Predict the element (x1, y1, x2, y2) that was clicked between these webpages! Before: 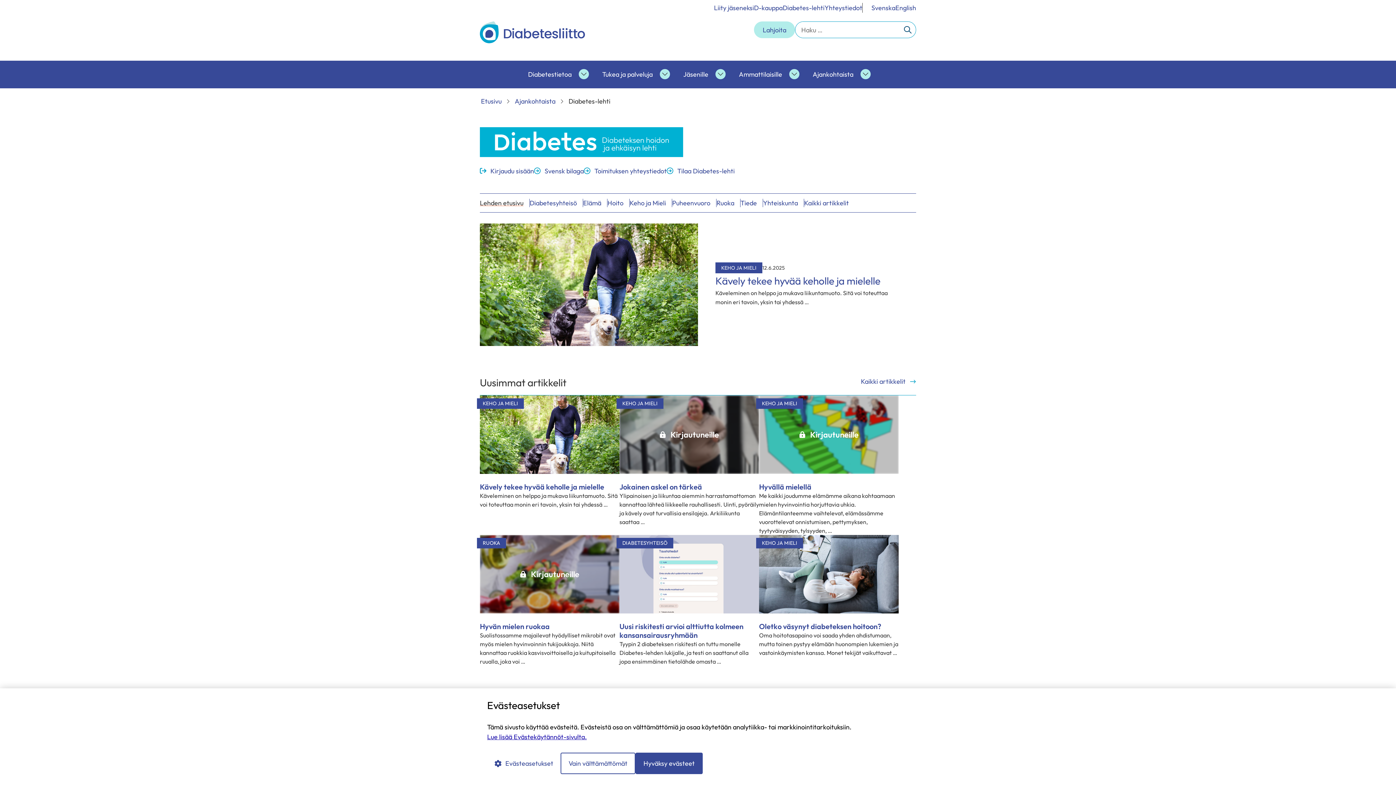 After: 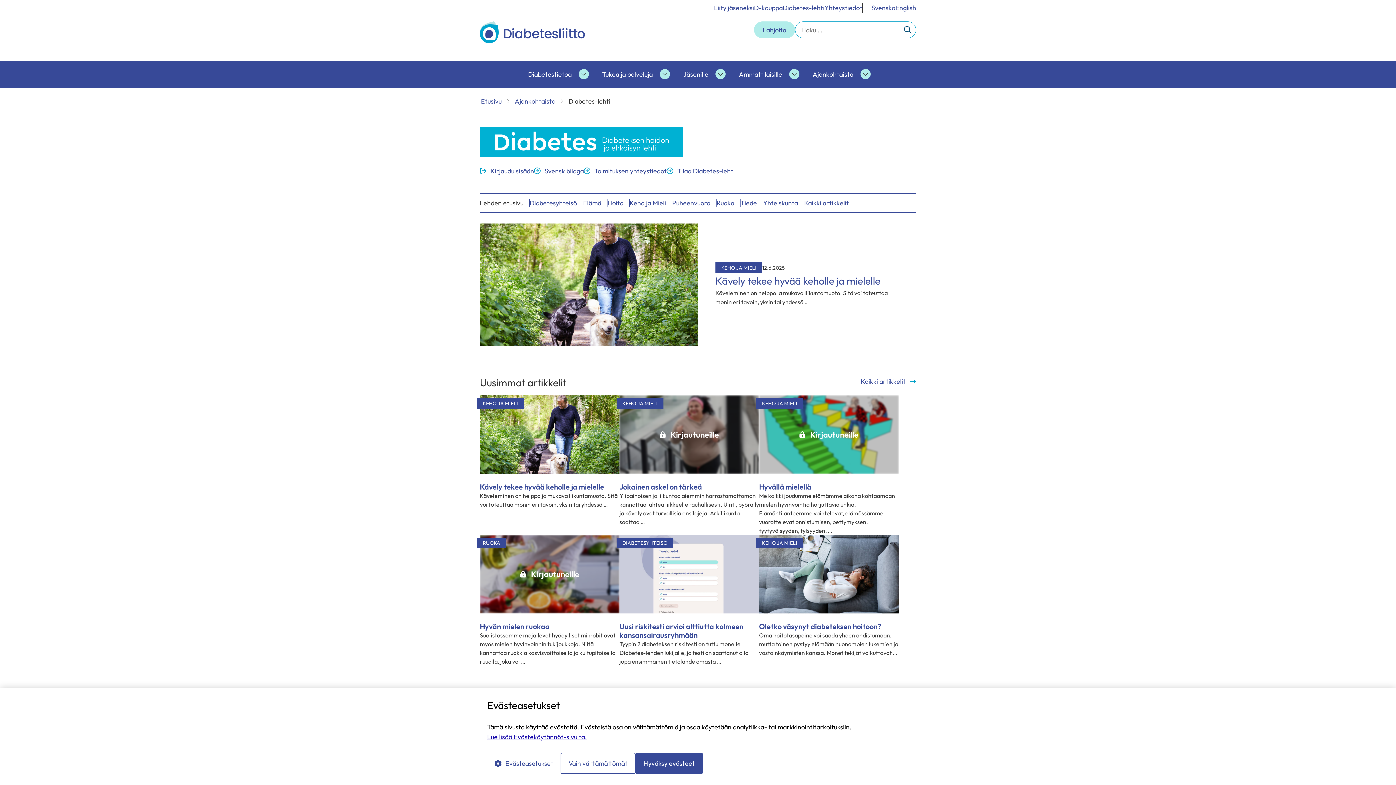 Action: bbox: (480, 198, 529, 207) label: Lehden etusivu